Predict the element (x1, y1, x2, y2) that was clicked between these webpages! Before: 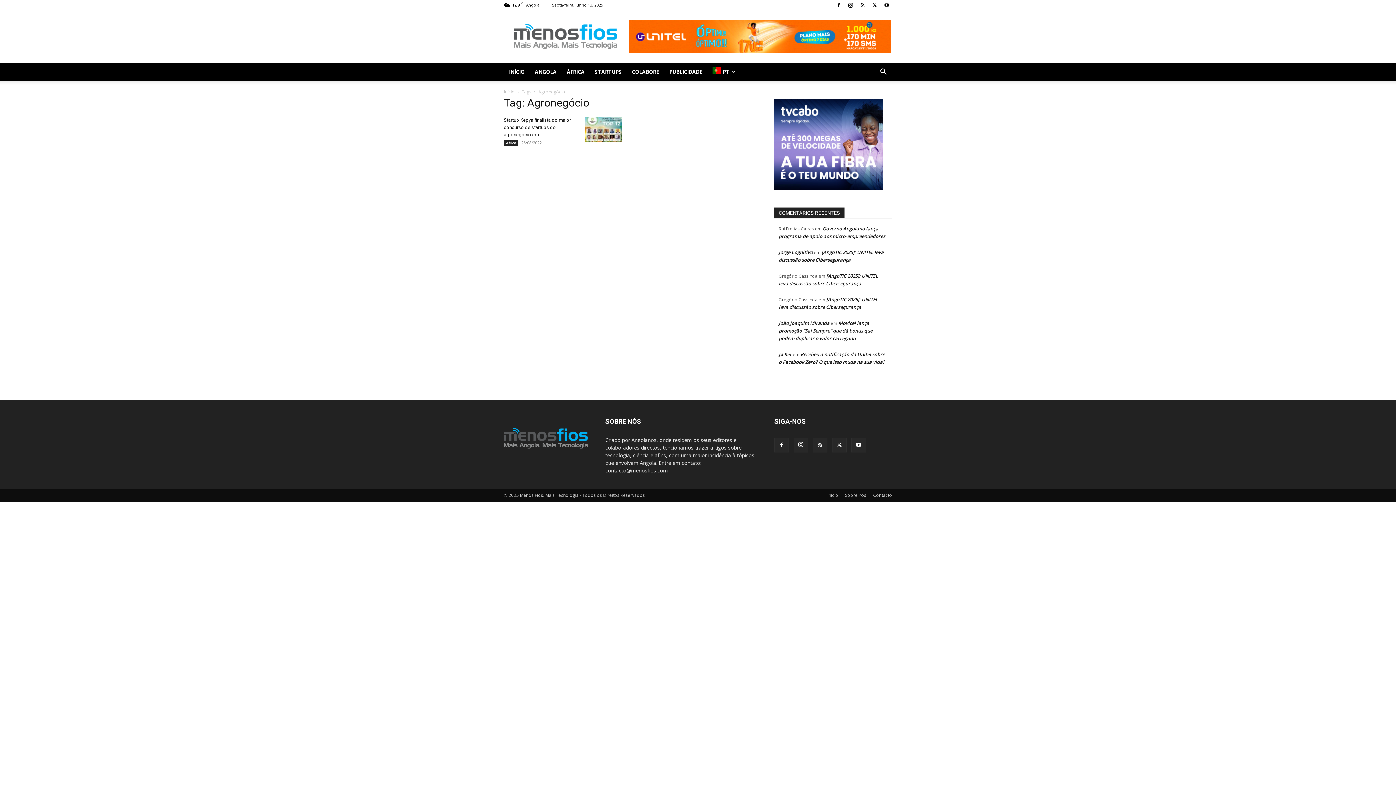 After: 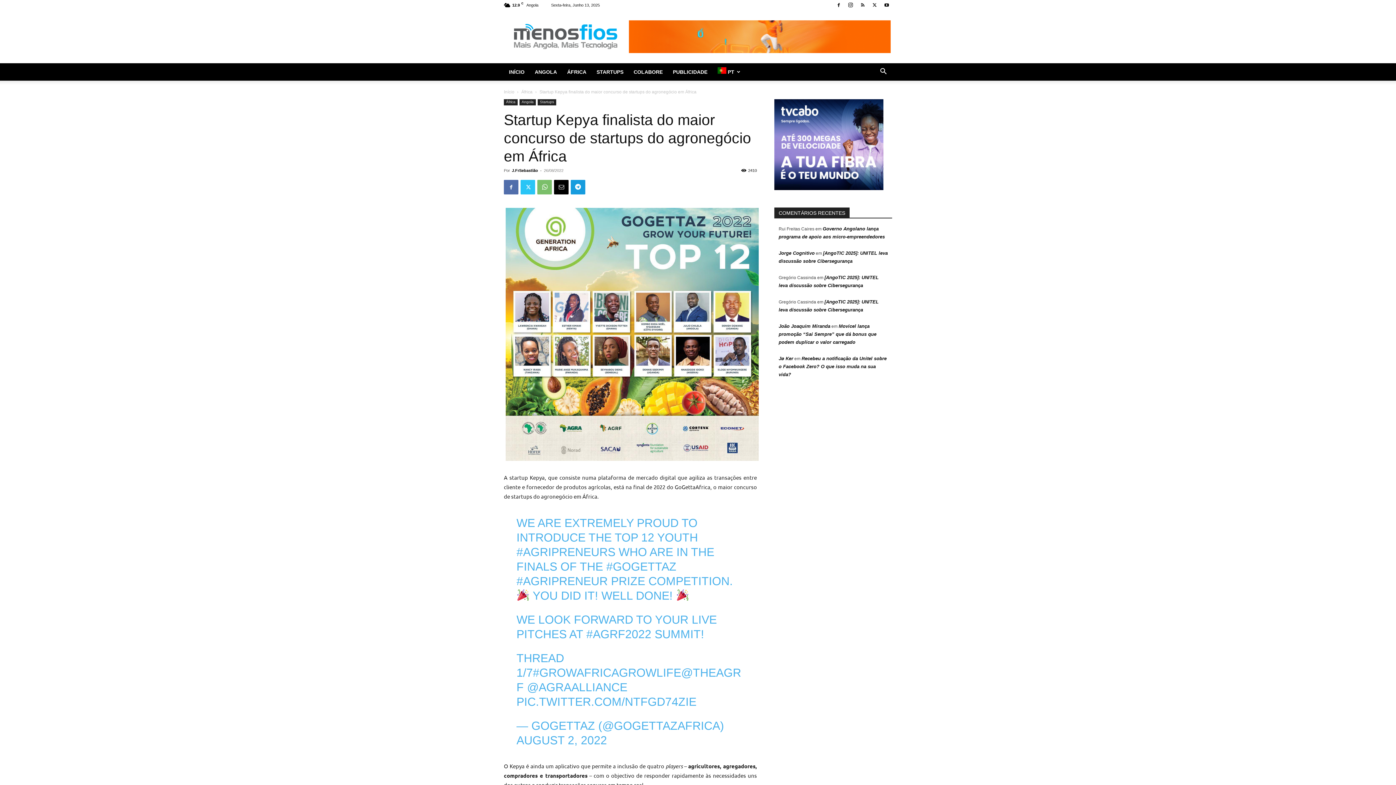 Action: bbox: (504, 117, 570, 137) label: Startup Kepya finalista do maior concurso de startups do agronegócio em...